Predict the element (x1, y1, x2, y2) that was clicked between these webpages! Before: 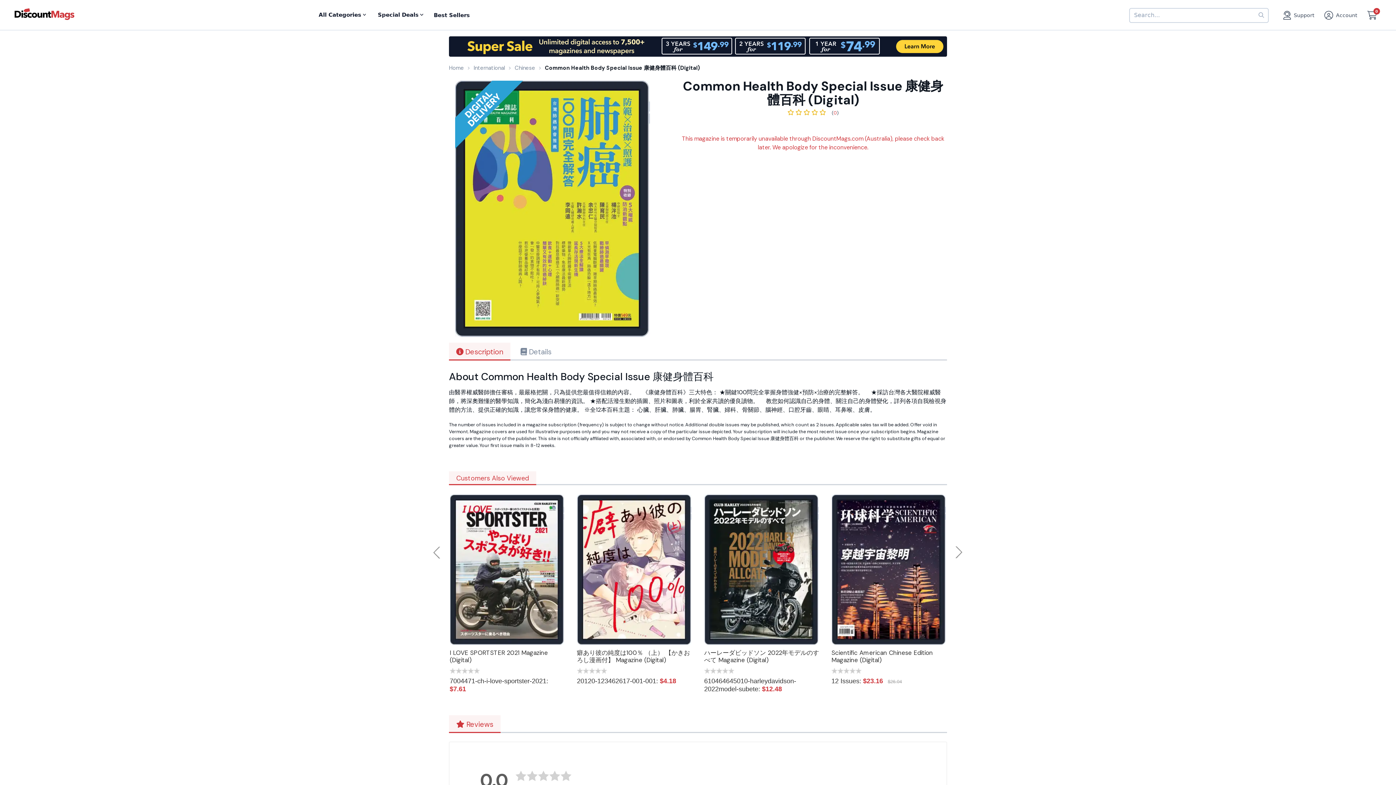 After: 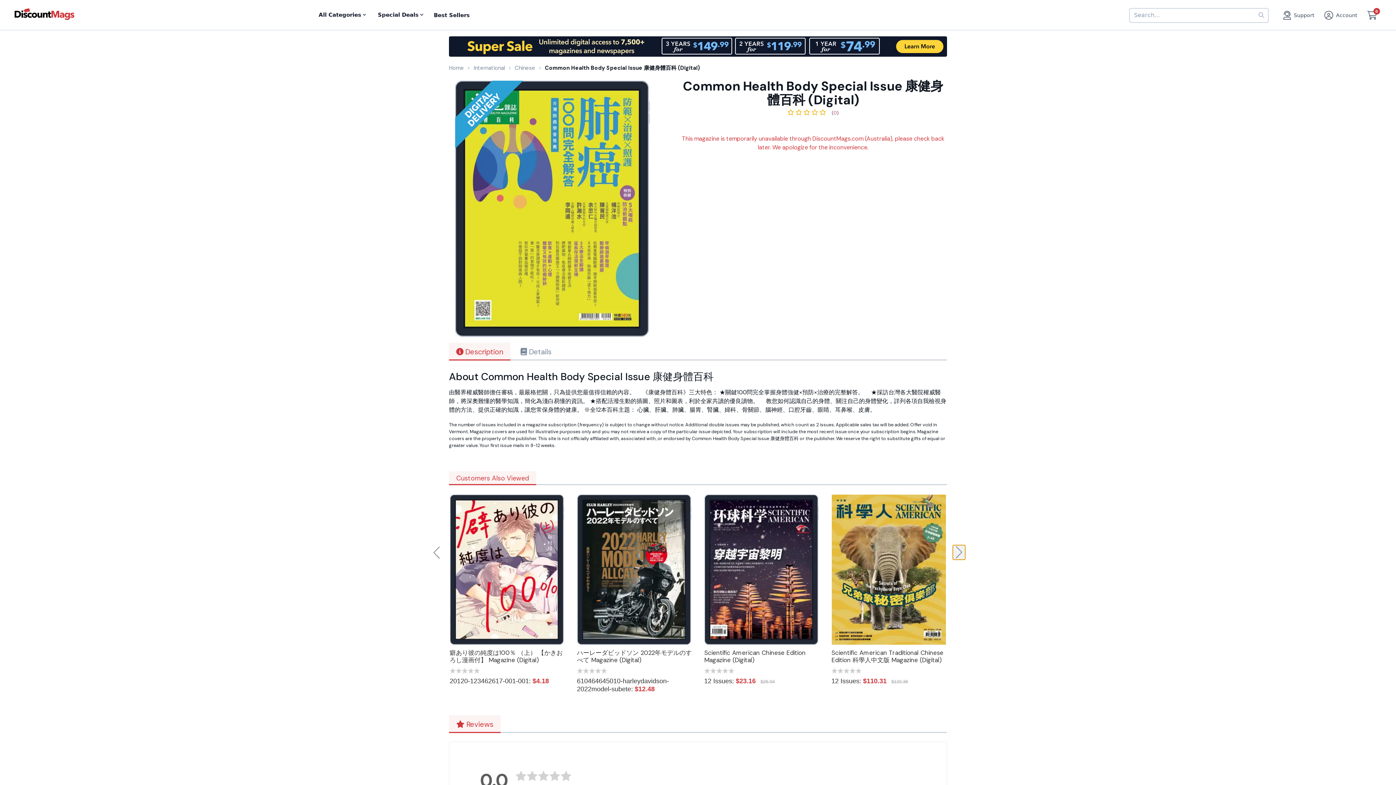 Action: bbox: (953, 545, 965, 560) label: Next